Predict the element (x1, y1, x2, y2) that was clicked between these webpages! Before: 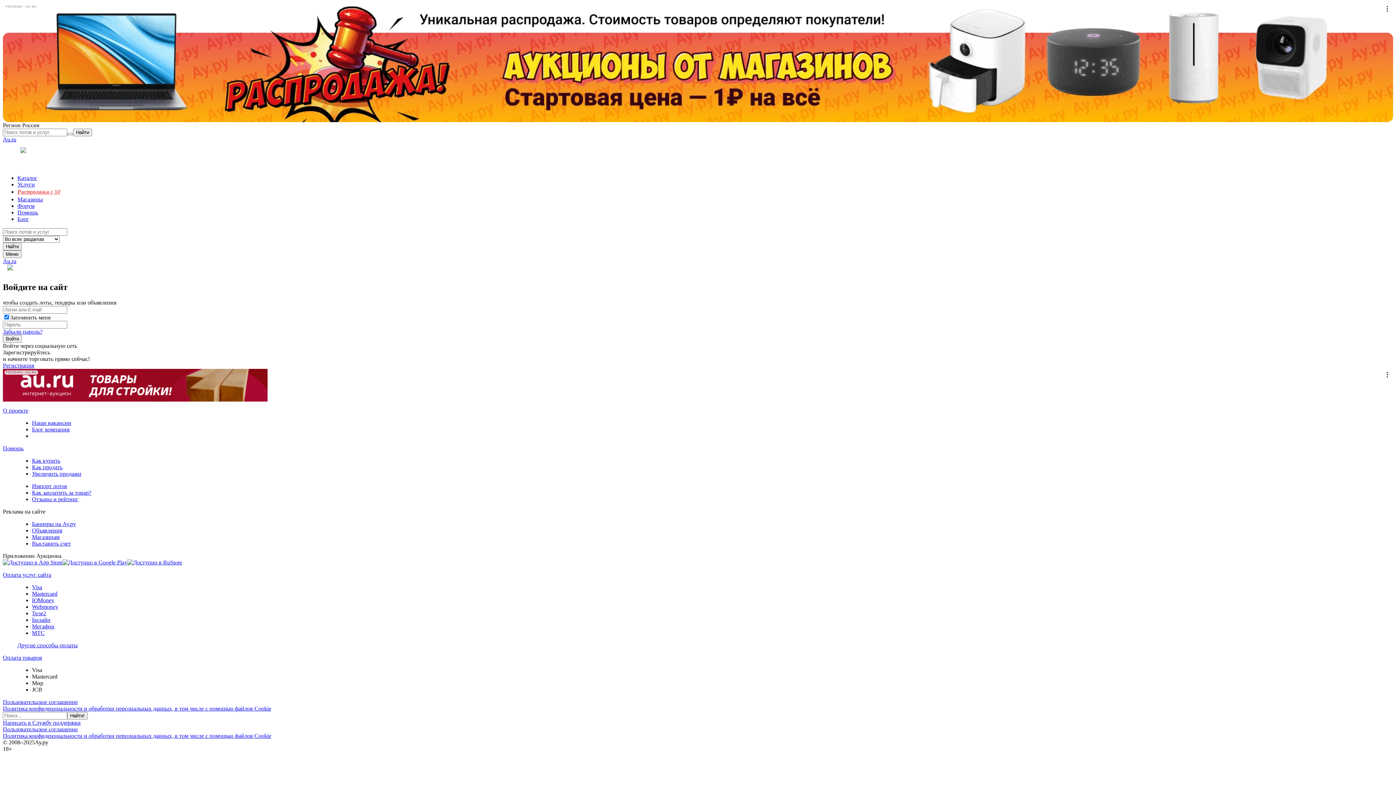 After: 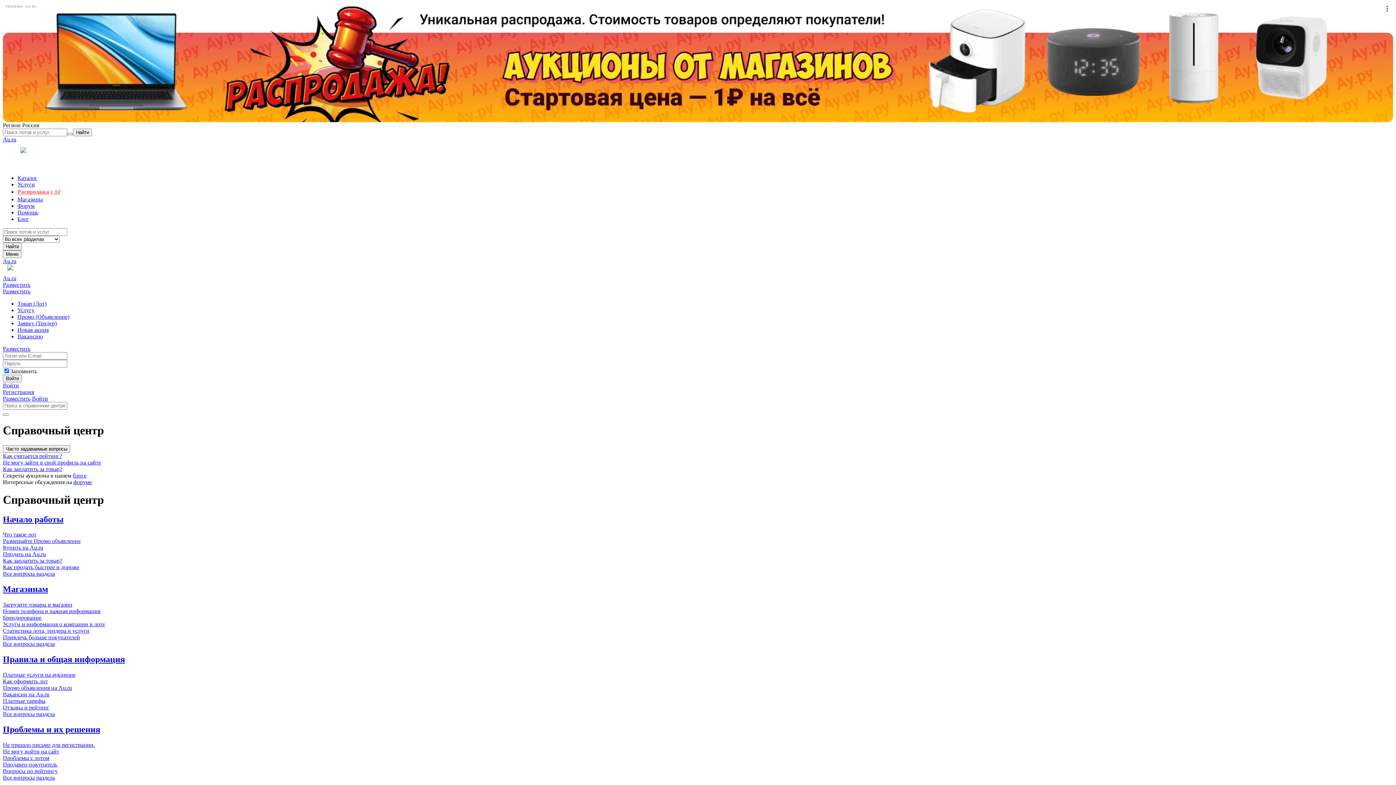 Action: bbox: (17, 209, 38, 215) label: Помощь